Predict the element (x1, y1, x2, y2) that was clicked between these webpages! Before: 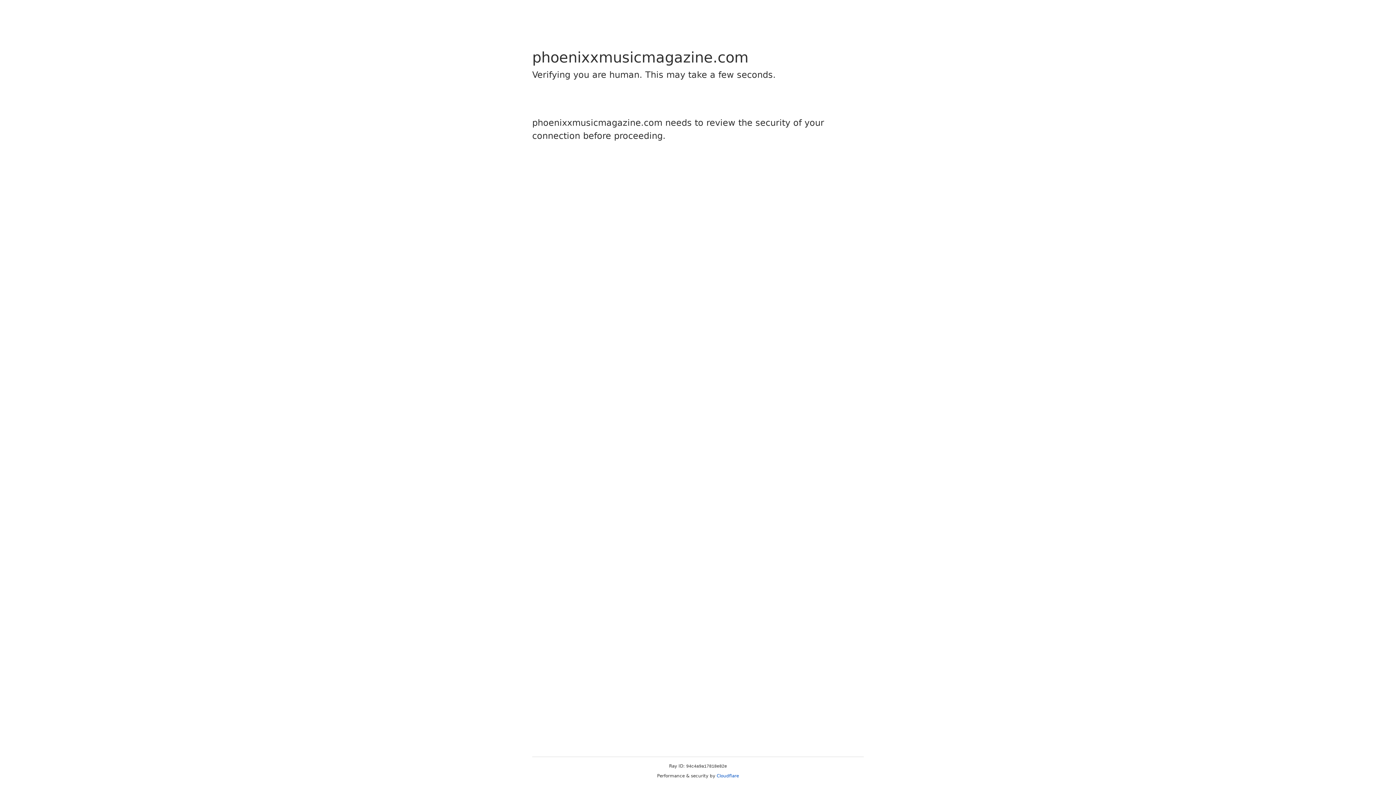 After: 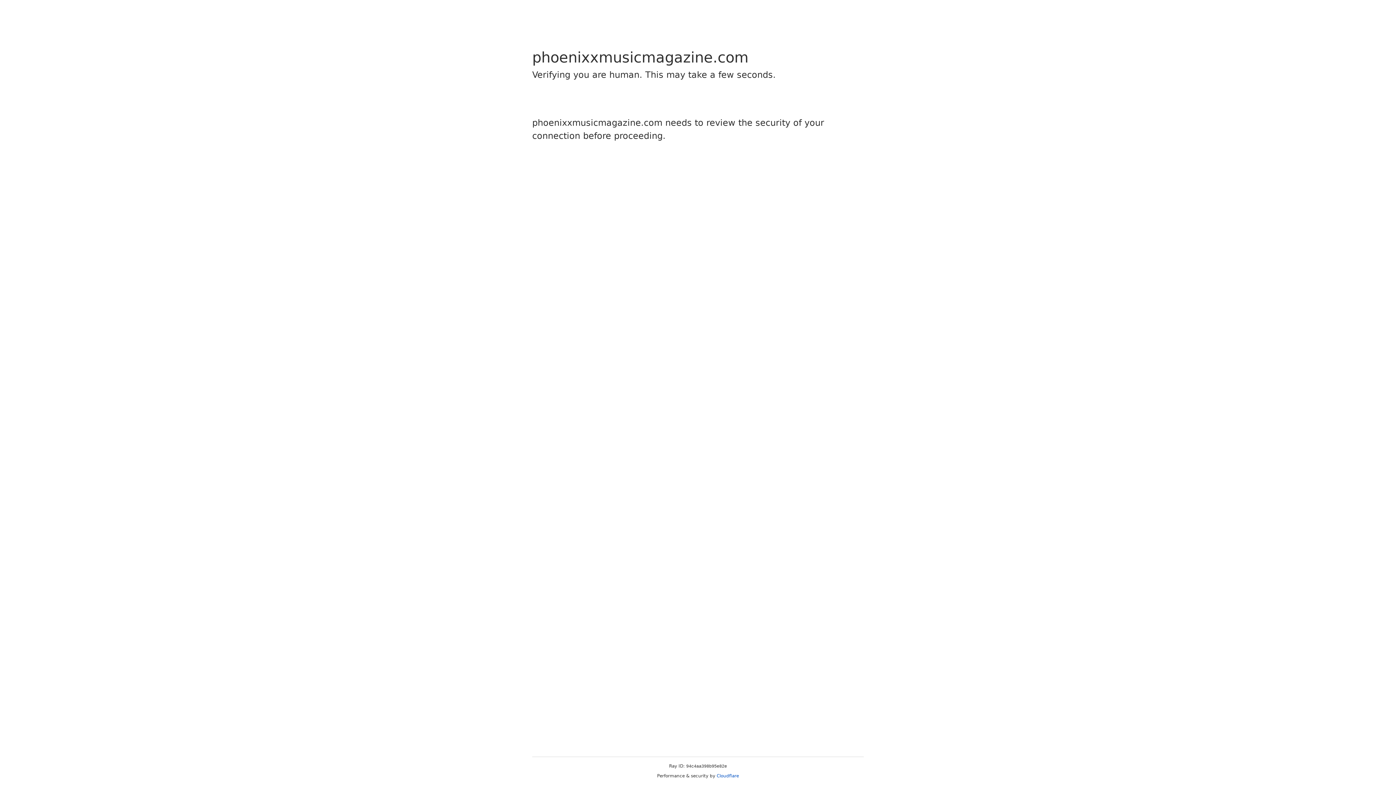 Action: bbox: (716, 773, 739, 778) label: Cloudflare